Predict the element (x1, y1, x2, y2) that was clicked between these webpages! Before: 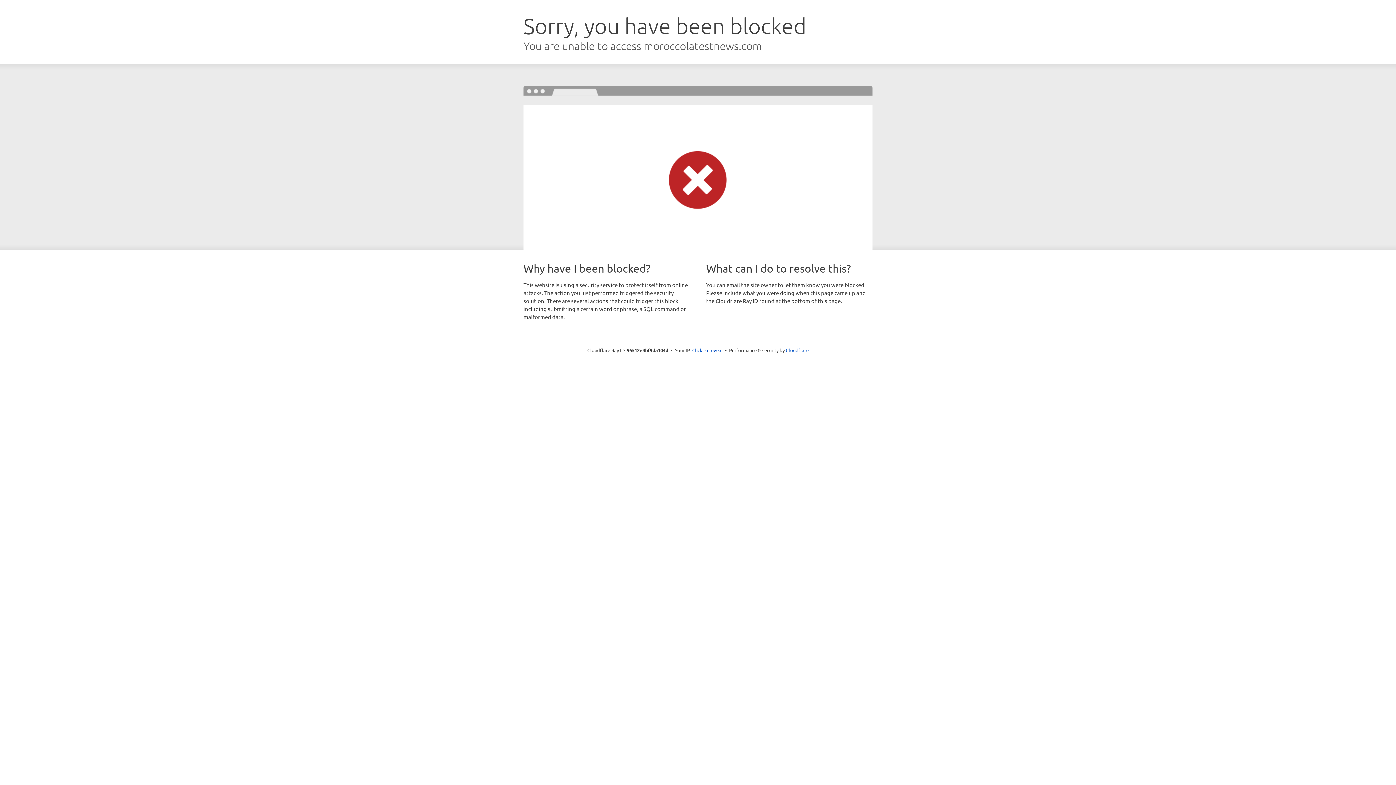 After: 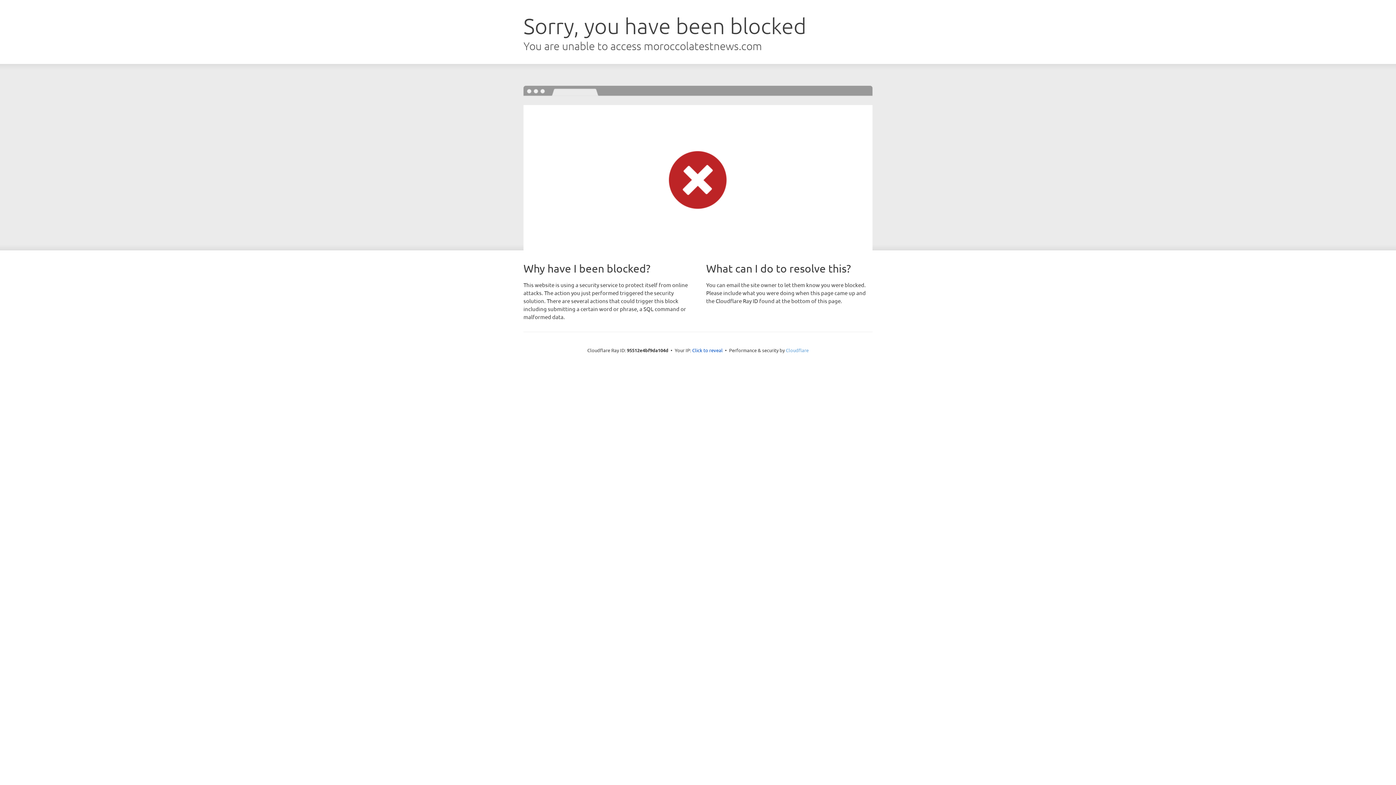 Action: label: Cloudflare bbox: (786, 347, 808, 353)